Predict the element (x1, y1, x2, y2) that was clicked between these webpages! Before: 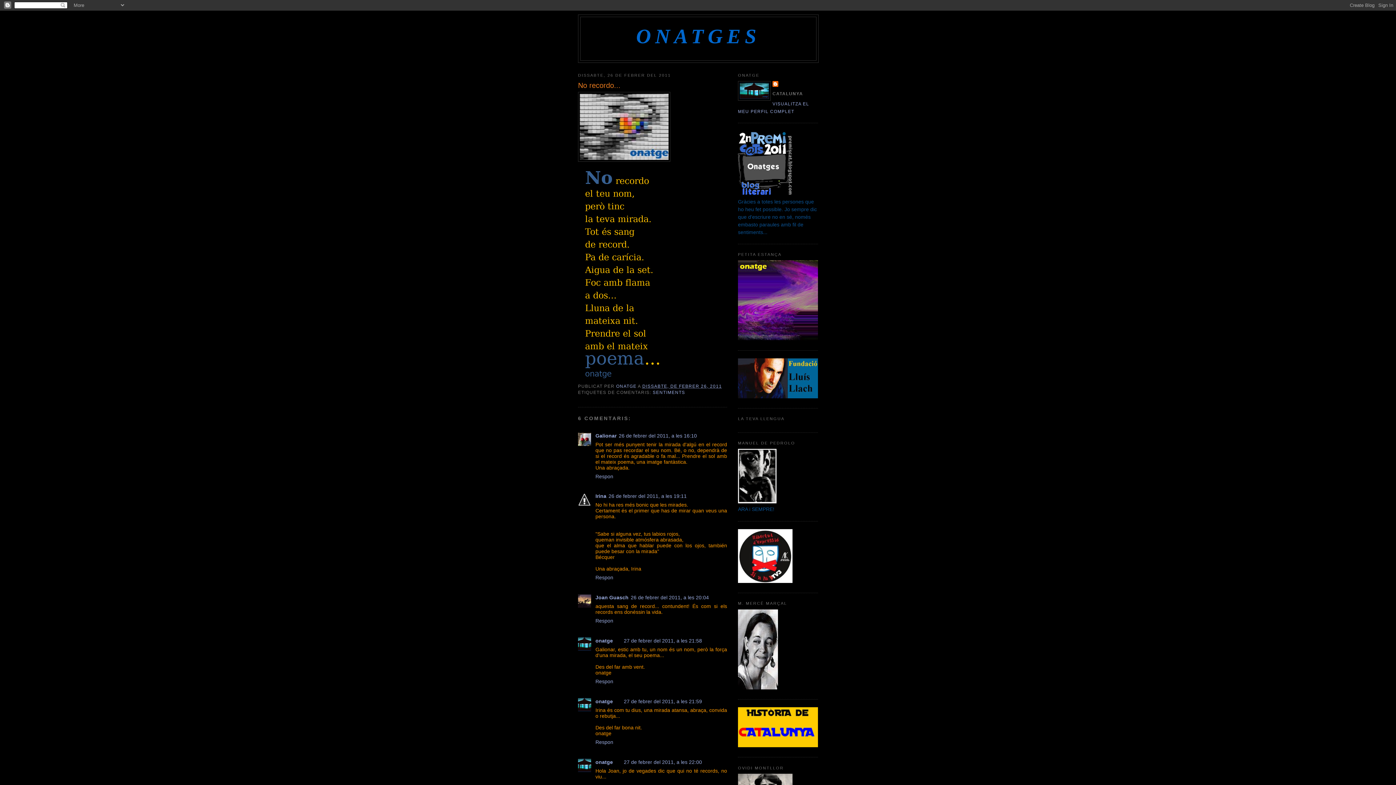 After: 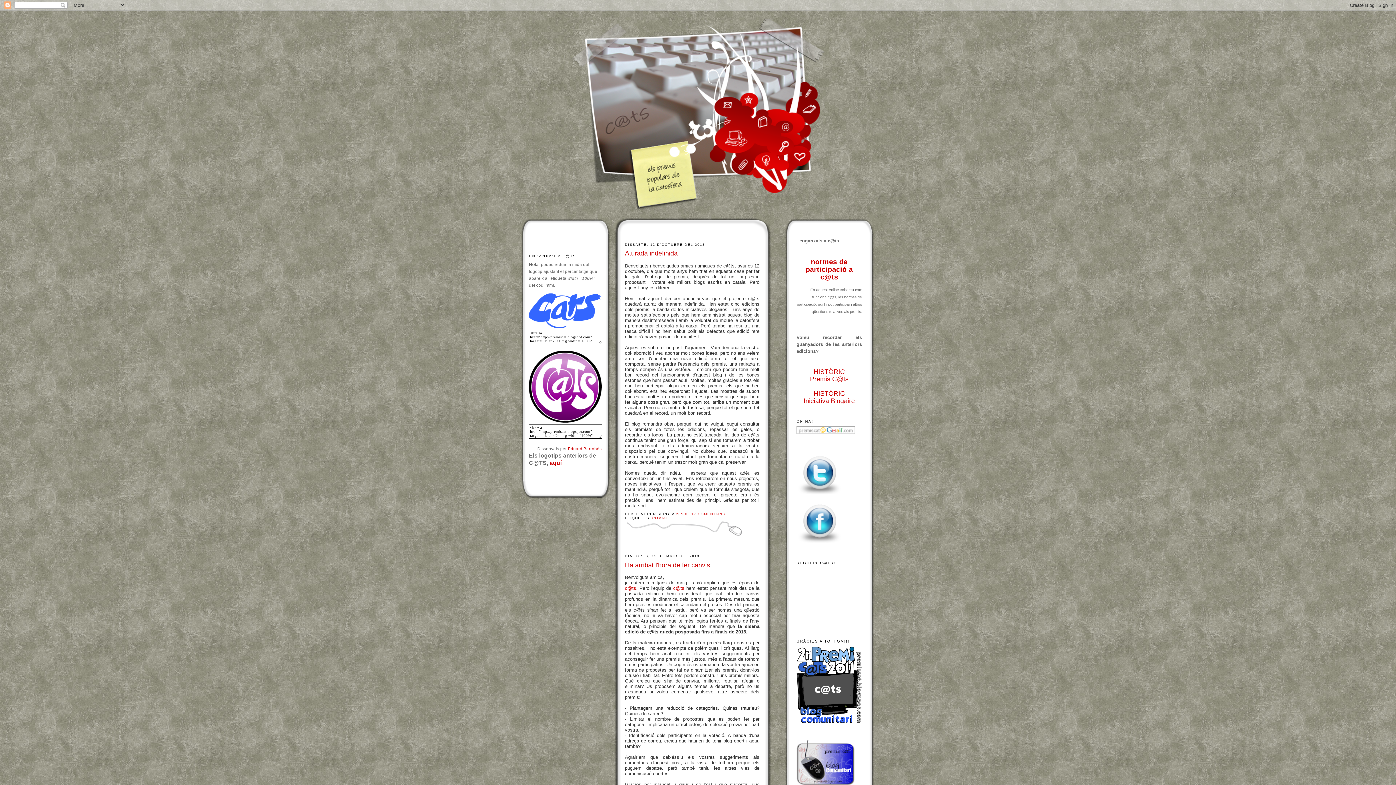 Action: bbox: (738, 191, 792, 196)